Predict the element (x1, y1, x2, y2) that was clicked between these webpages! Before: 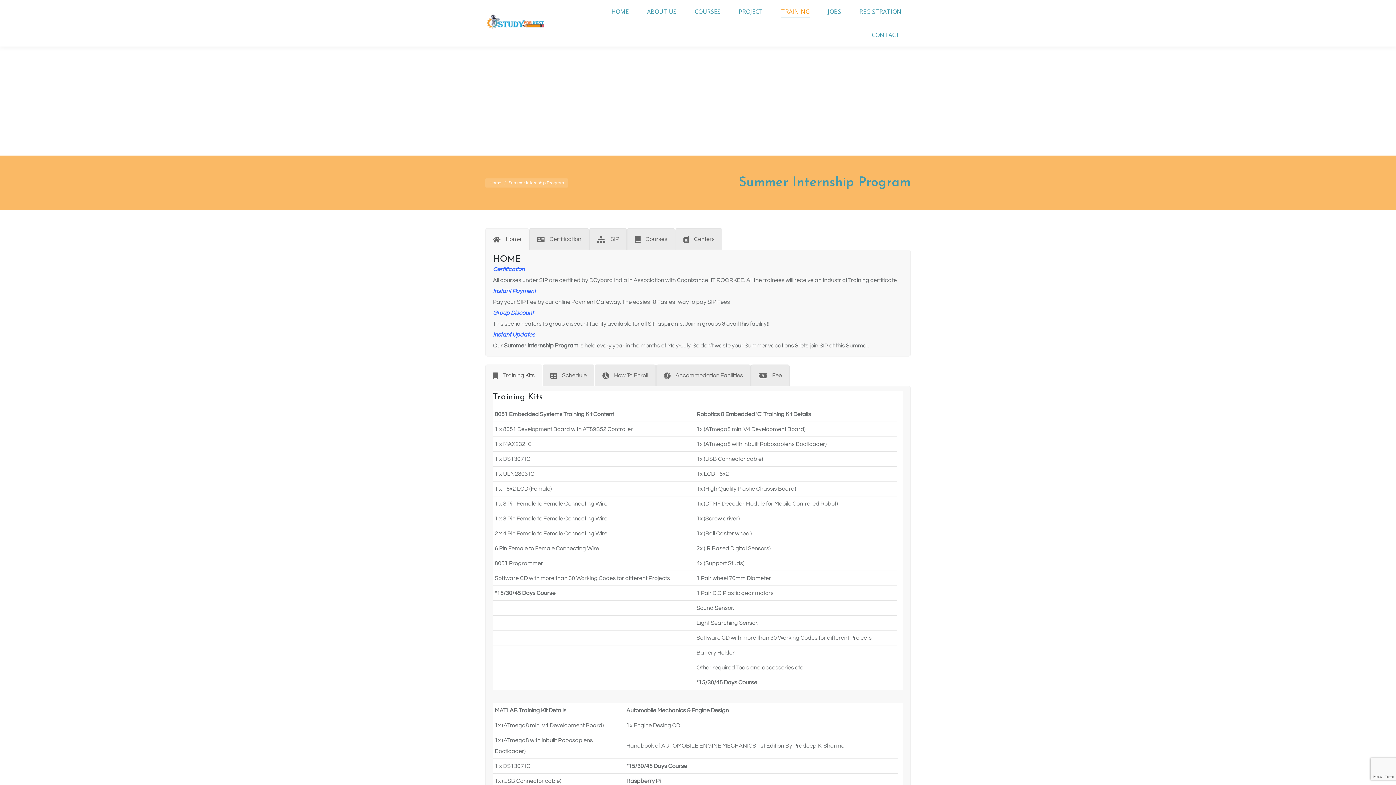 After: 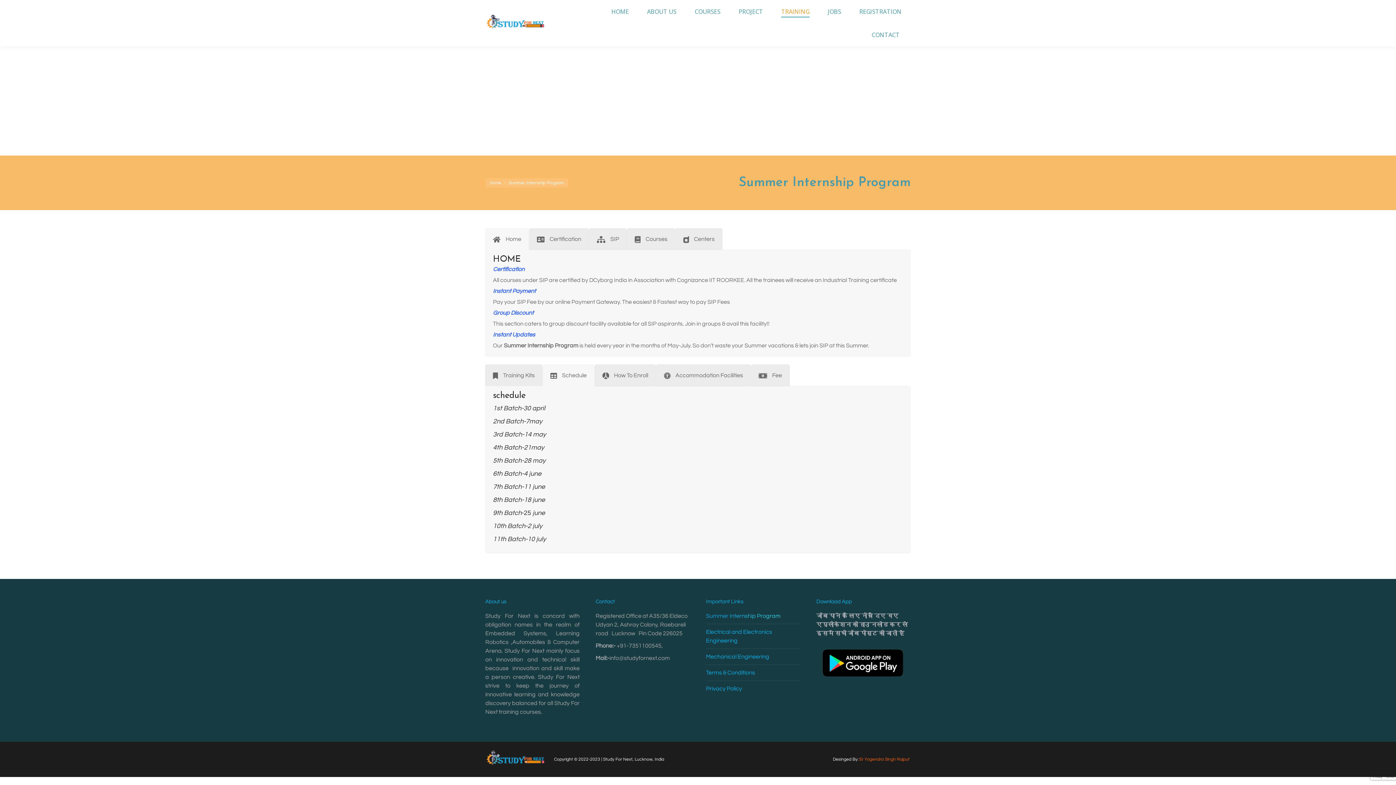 Action: bbox: (542, 364, 594, 386) label: Schedule